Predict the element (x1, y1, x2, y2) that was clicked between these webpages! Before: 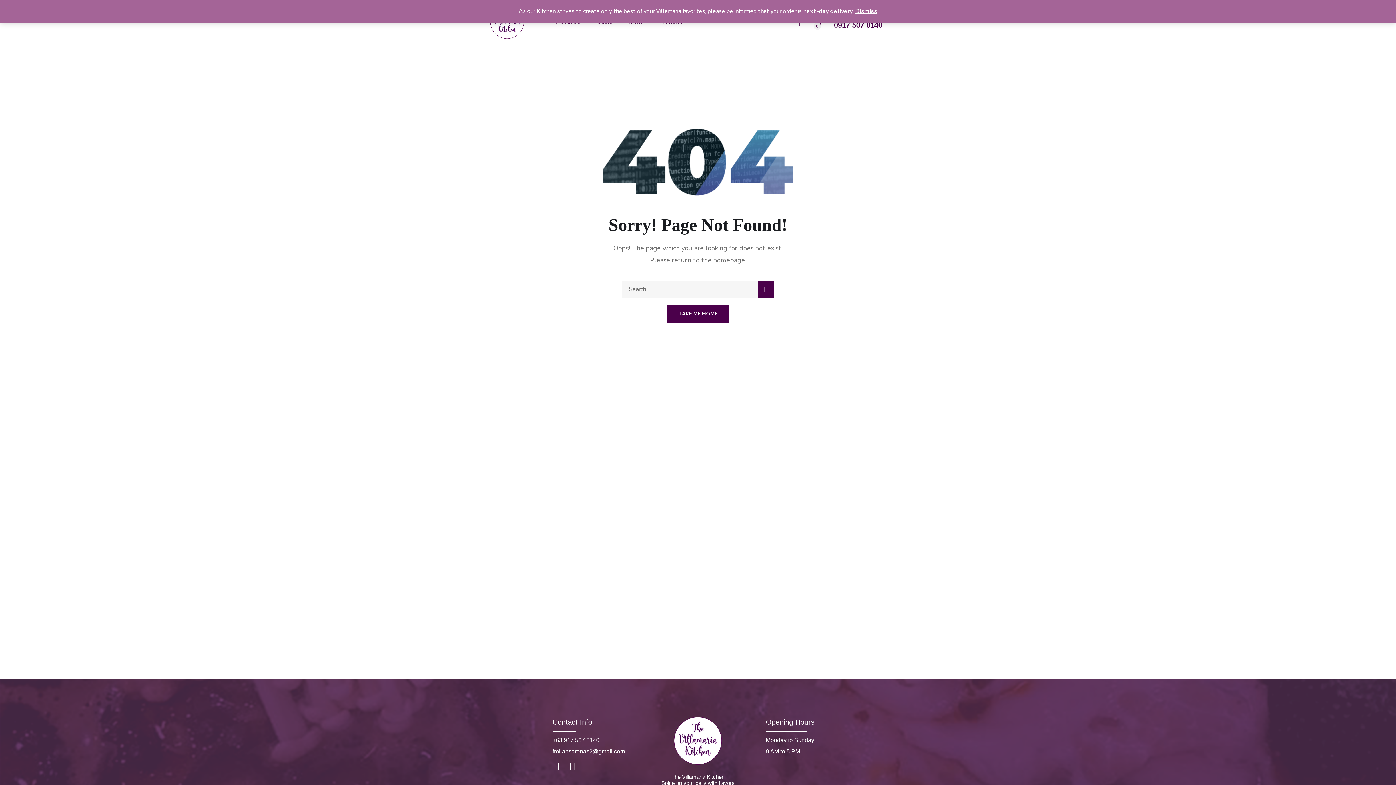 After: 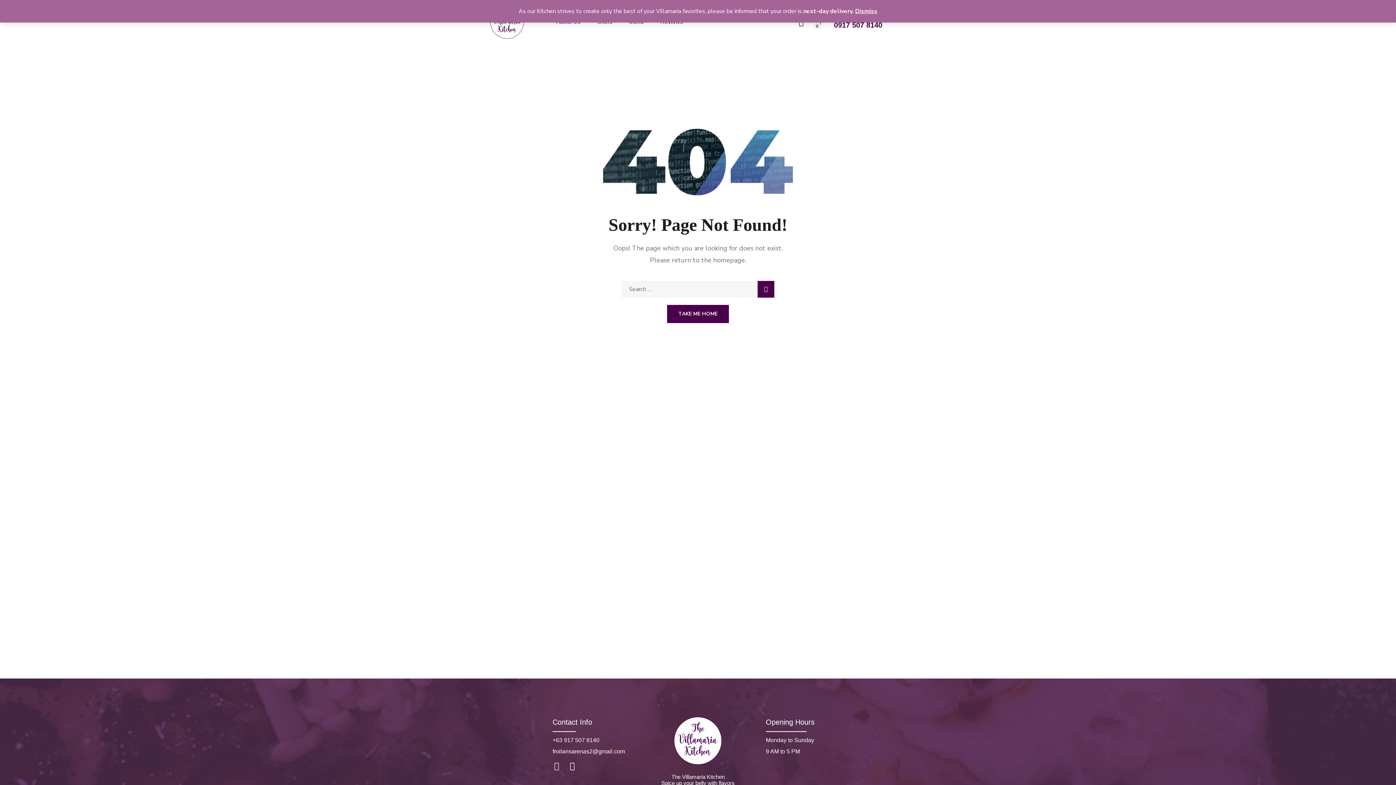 Action: label: Facebook bbox: (552, 762, 561, 770)